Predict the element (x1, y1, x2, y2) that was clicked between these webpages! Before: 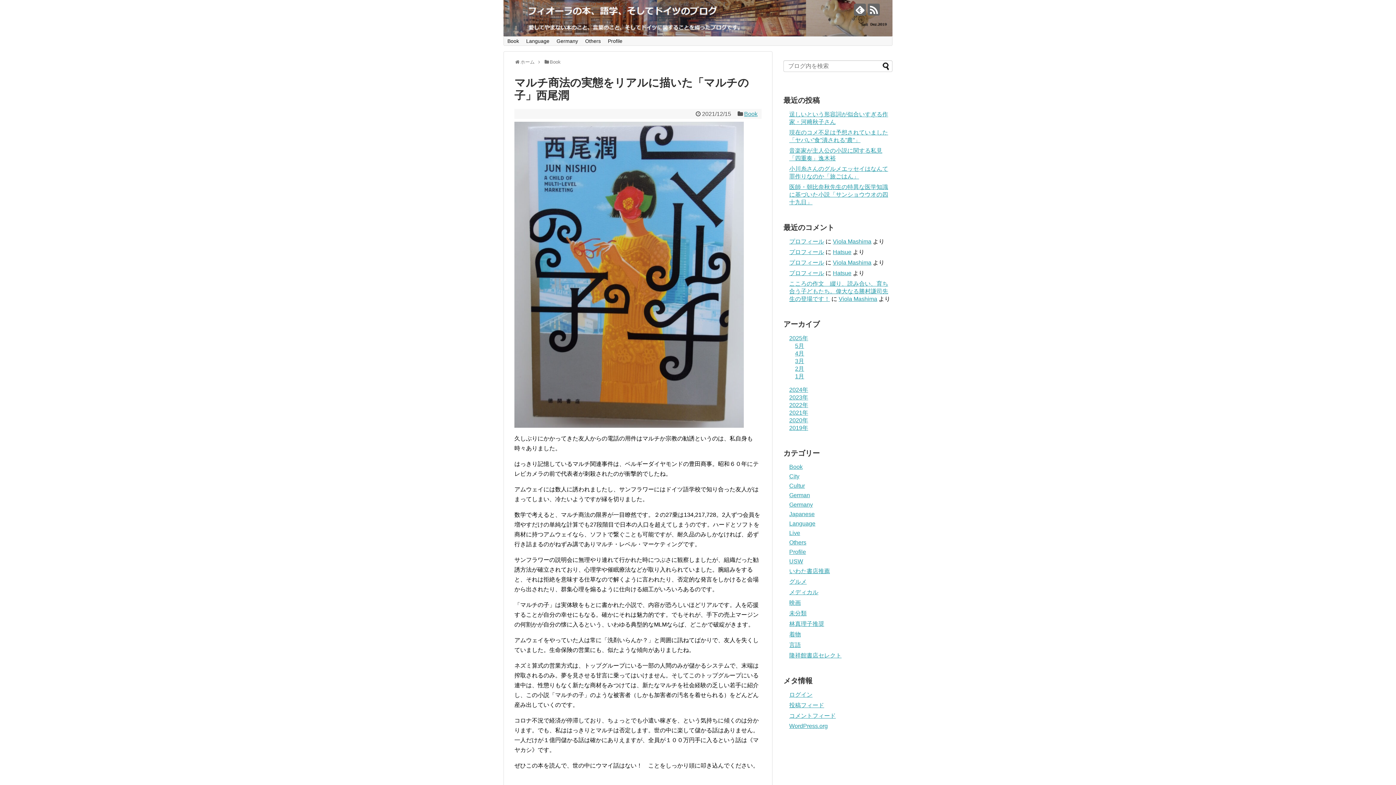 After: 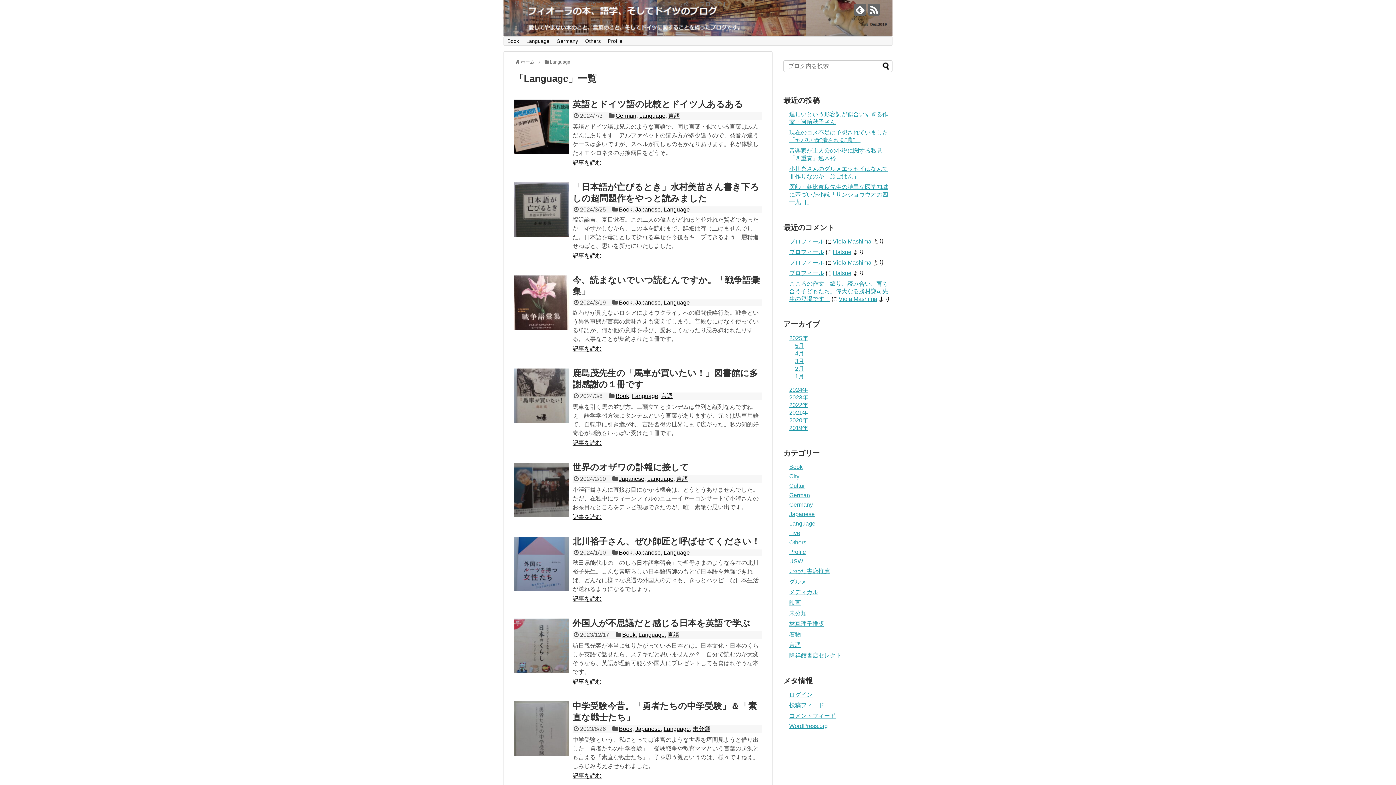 Action: label: Language bbox: (789, 520, 815, 527)